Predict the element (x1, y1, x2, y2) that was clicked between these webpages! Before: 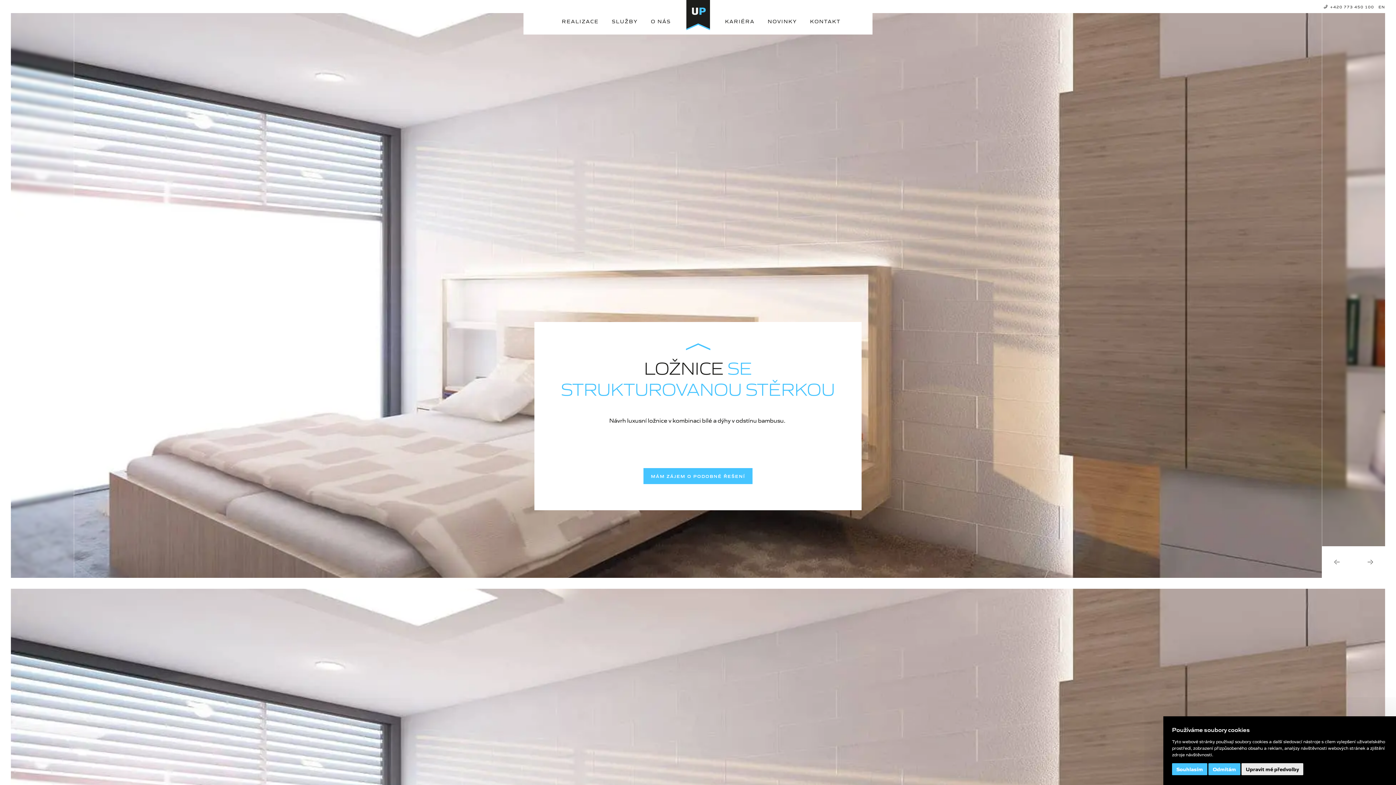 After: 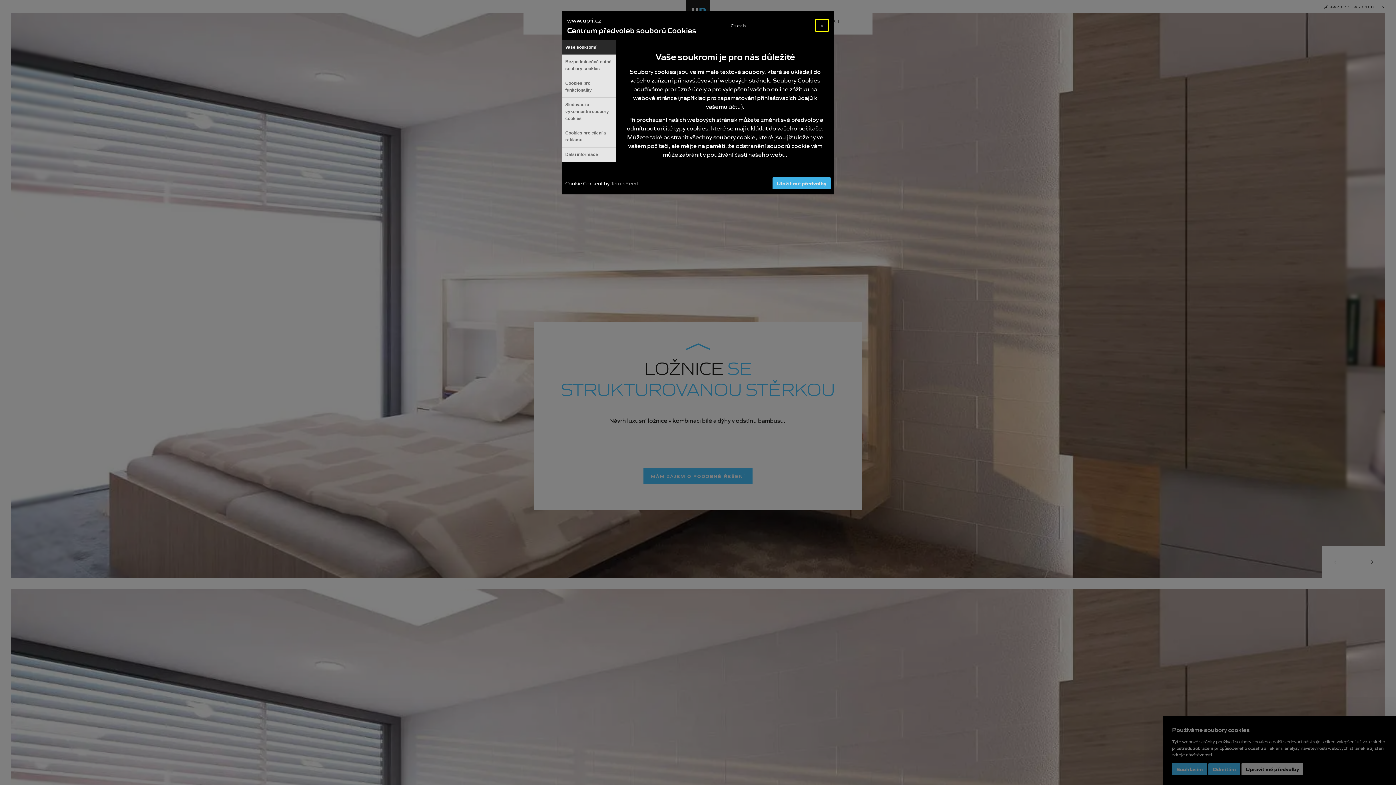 Action: label: Upravit mé předvolby bbox: (1241, 763, 1303, 775)